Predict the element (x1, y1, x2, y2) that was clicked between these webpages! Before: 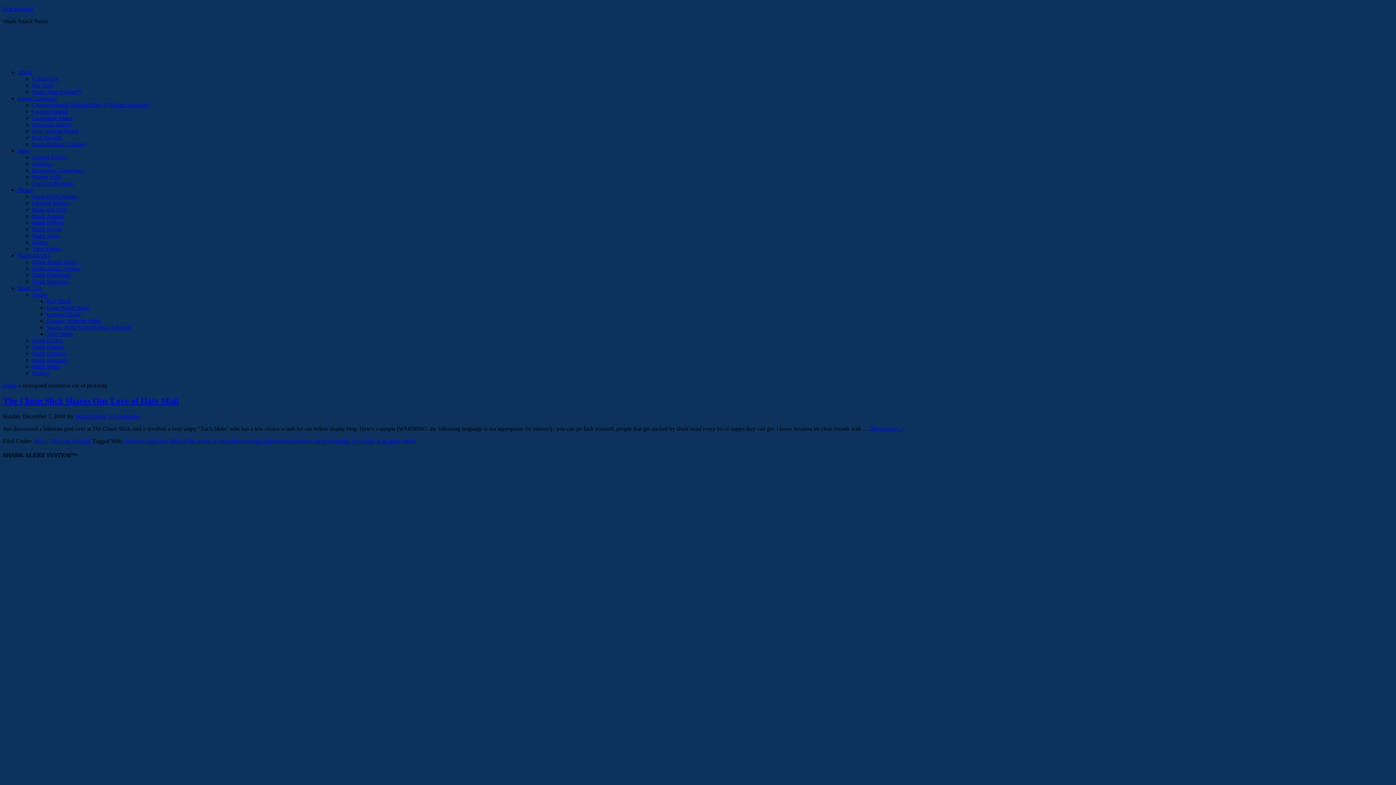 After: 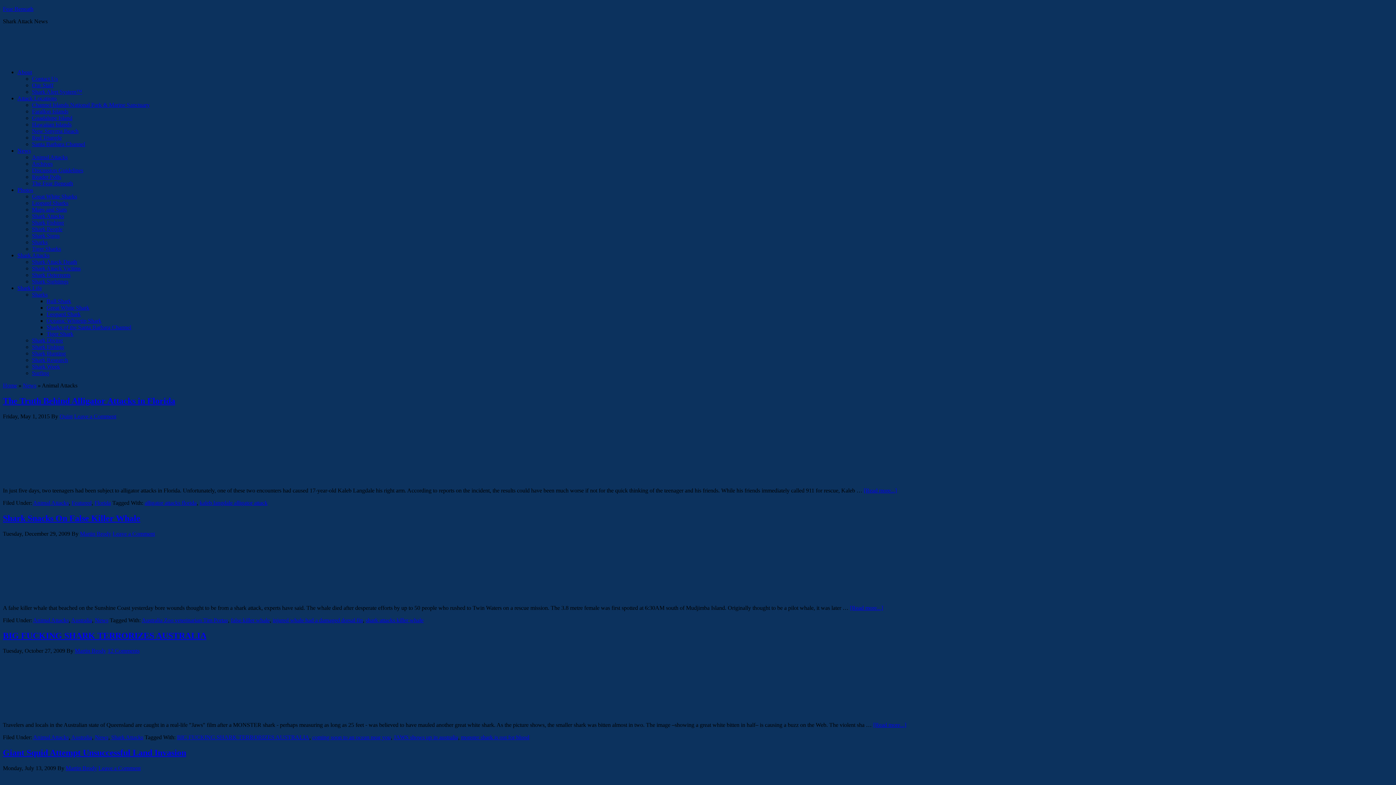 Action: label: Animal Attacks bbox: (32, 154, 67, 160)